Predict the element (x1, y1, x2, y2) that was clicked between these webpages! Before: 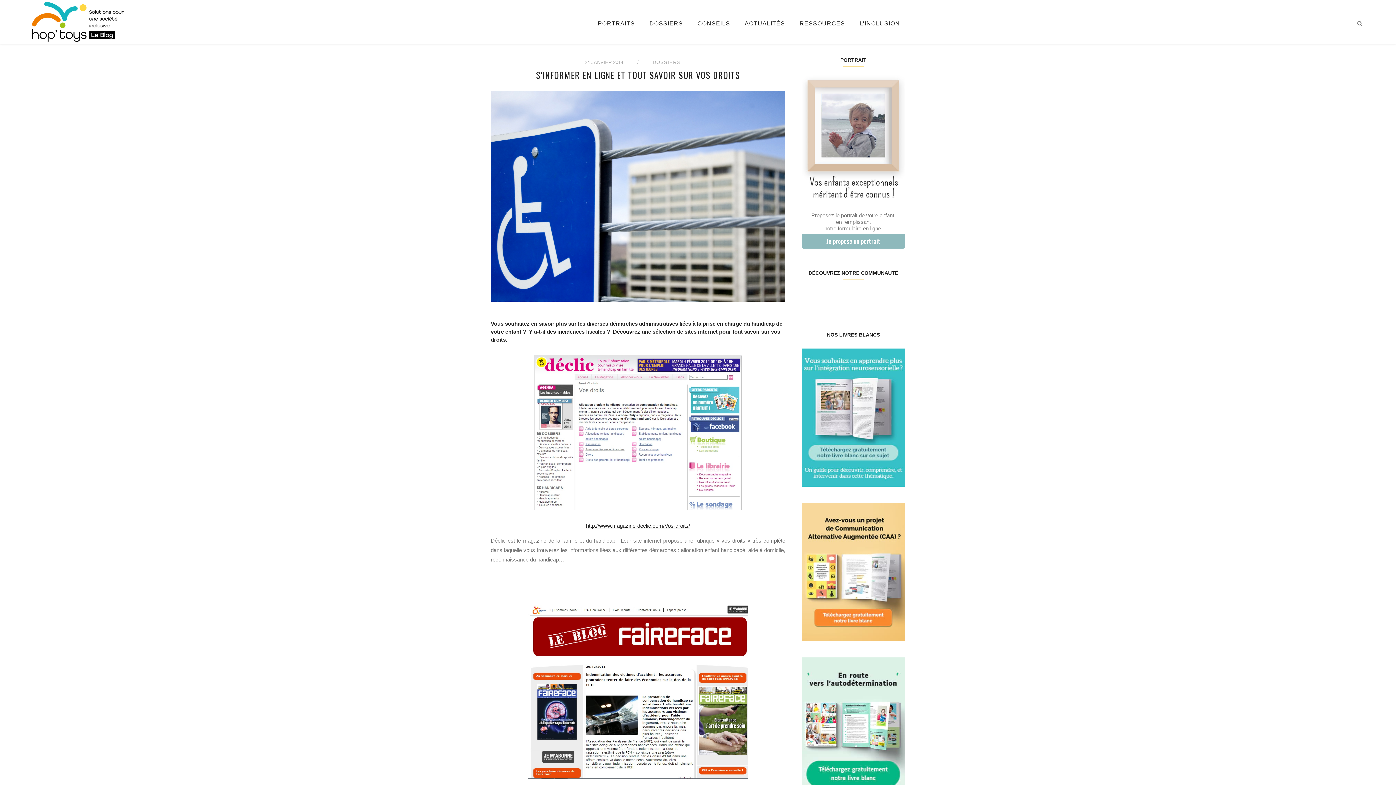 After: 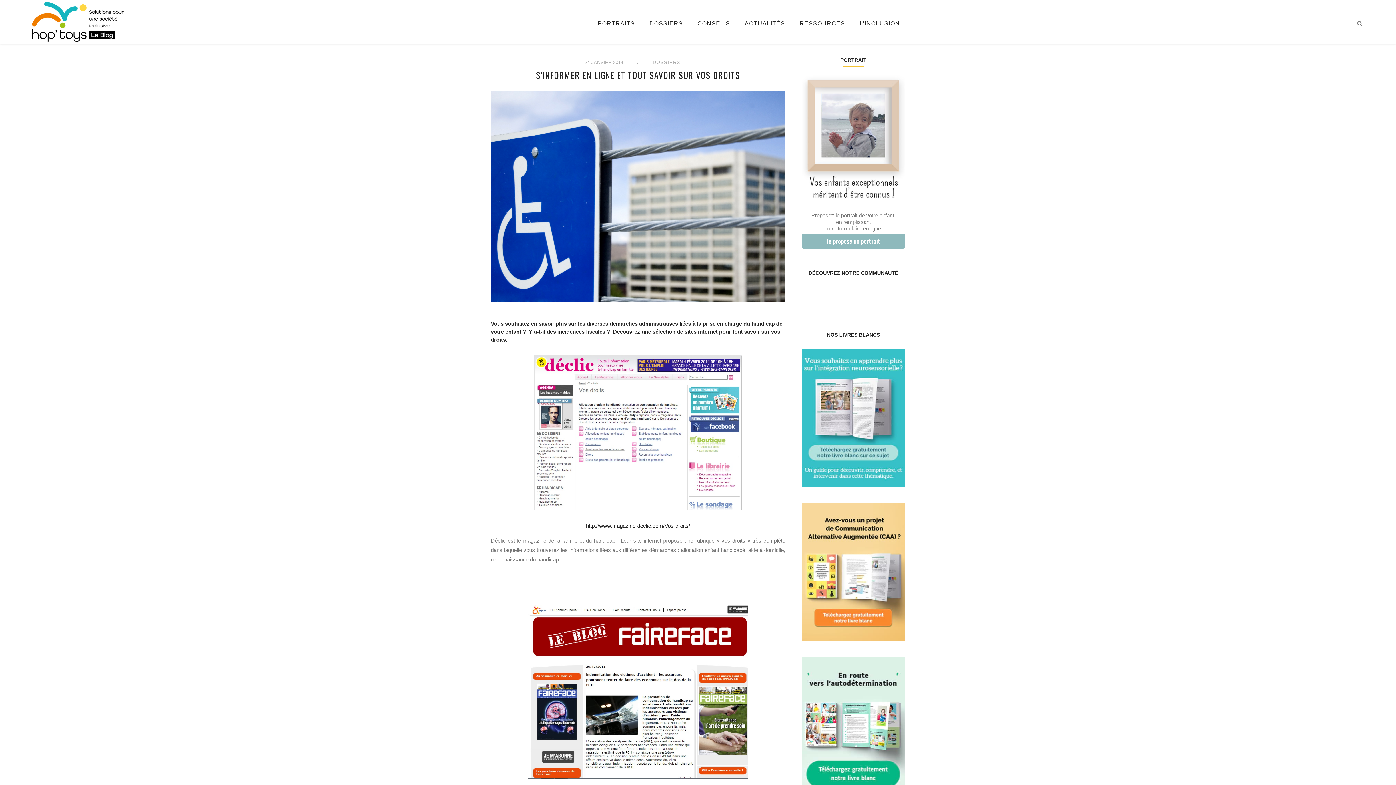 Action: label: LinkedIn bbox: (853, 287, 870, 305)